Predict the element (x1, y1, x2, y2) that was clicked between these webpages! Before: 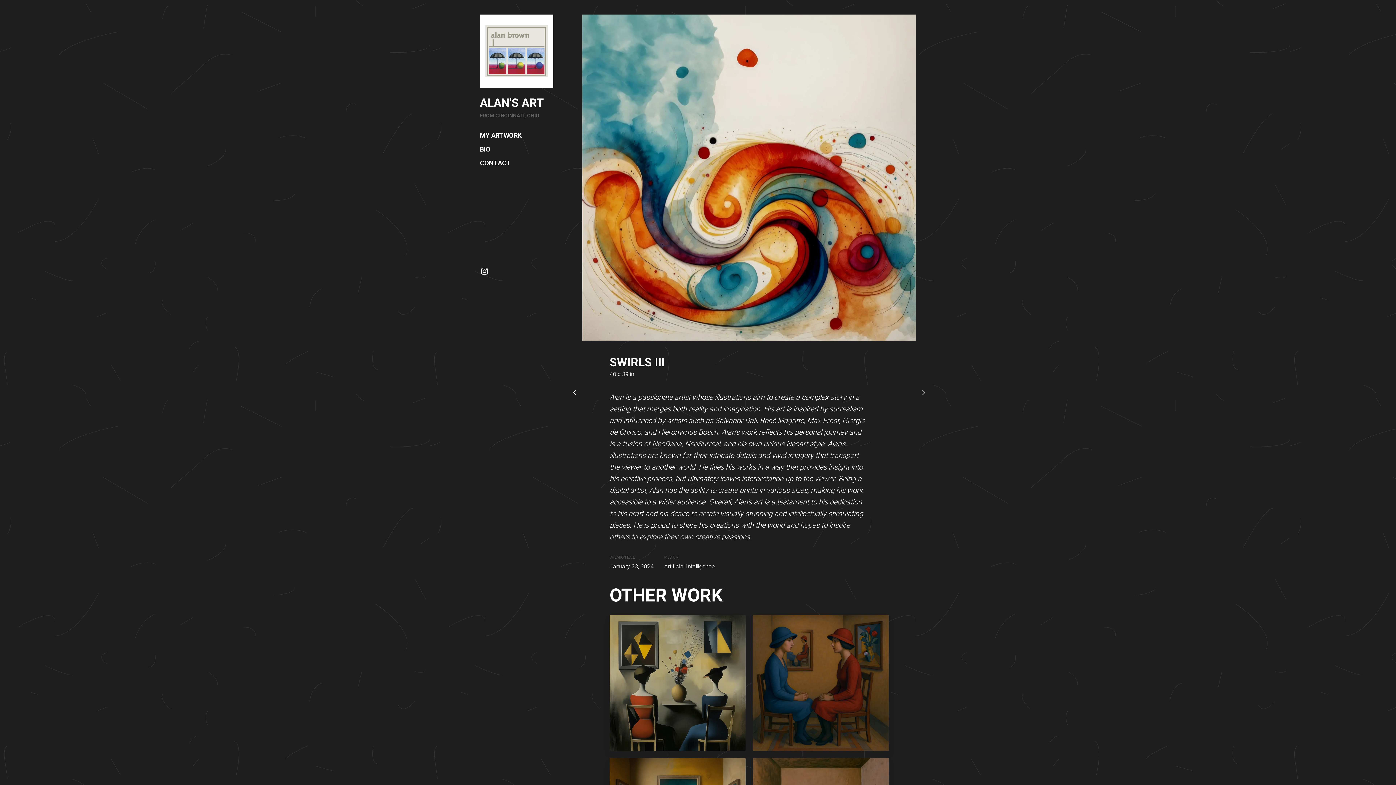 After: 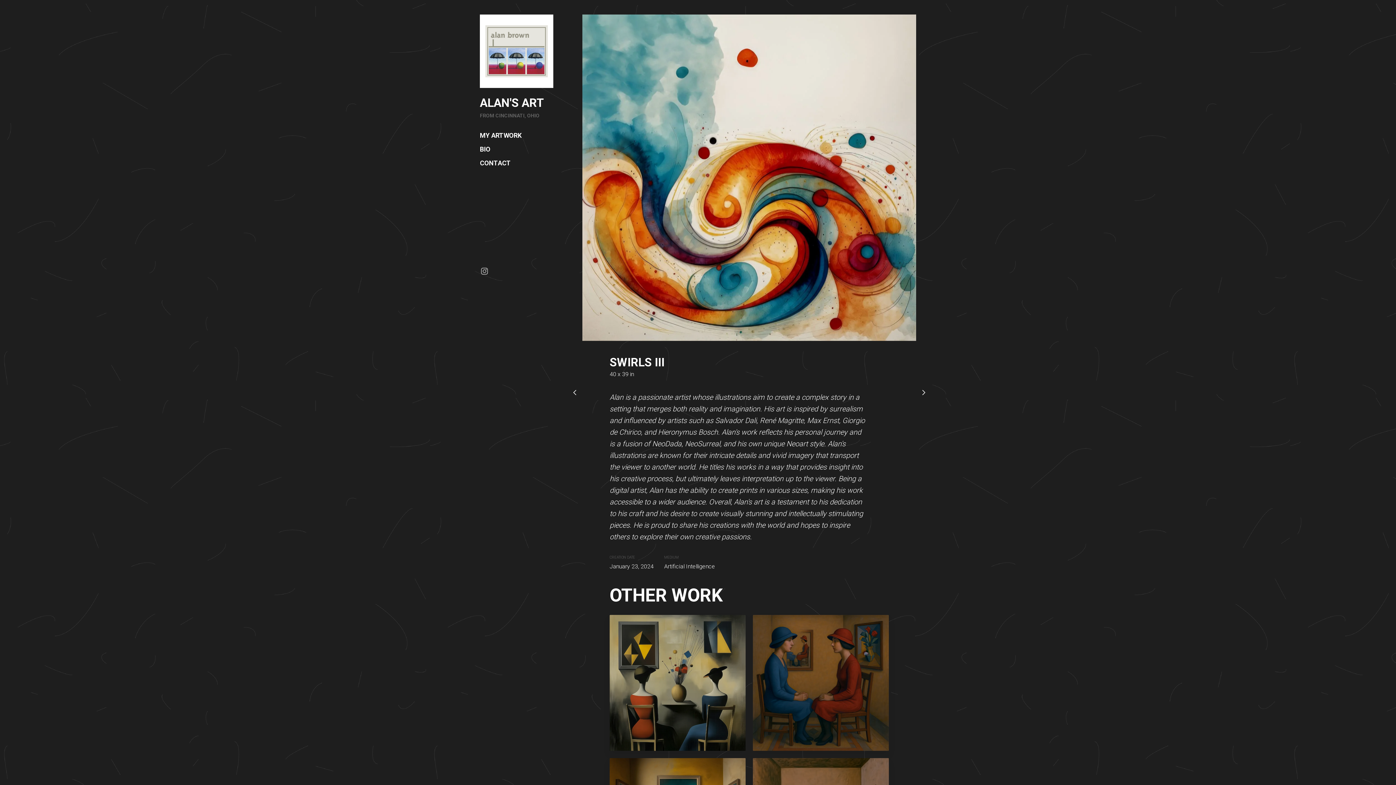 Action: bbox: (477, 265, 489, 277) label: HTTPS://WWW.INSTAGRAM.COM/ALANBROWNONE